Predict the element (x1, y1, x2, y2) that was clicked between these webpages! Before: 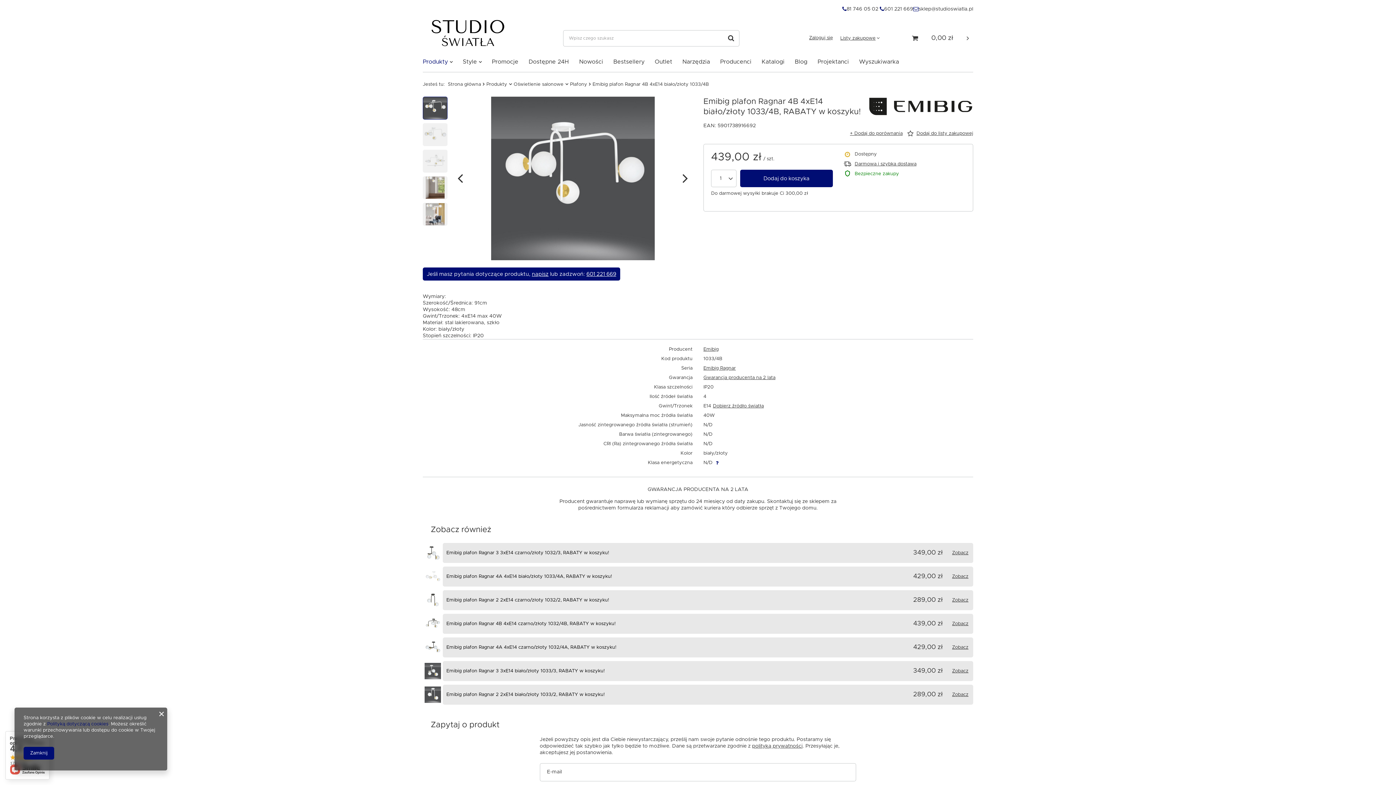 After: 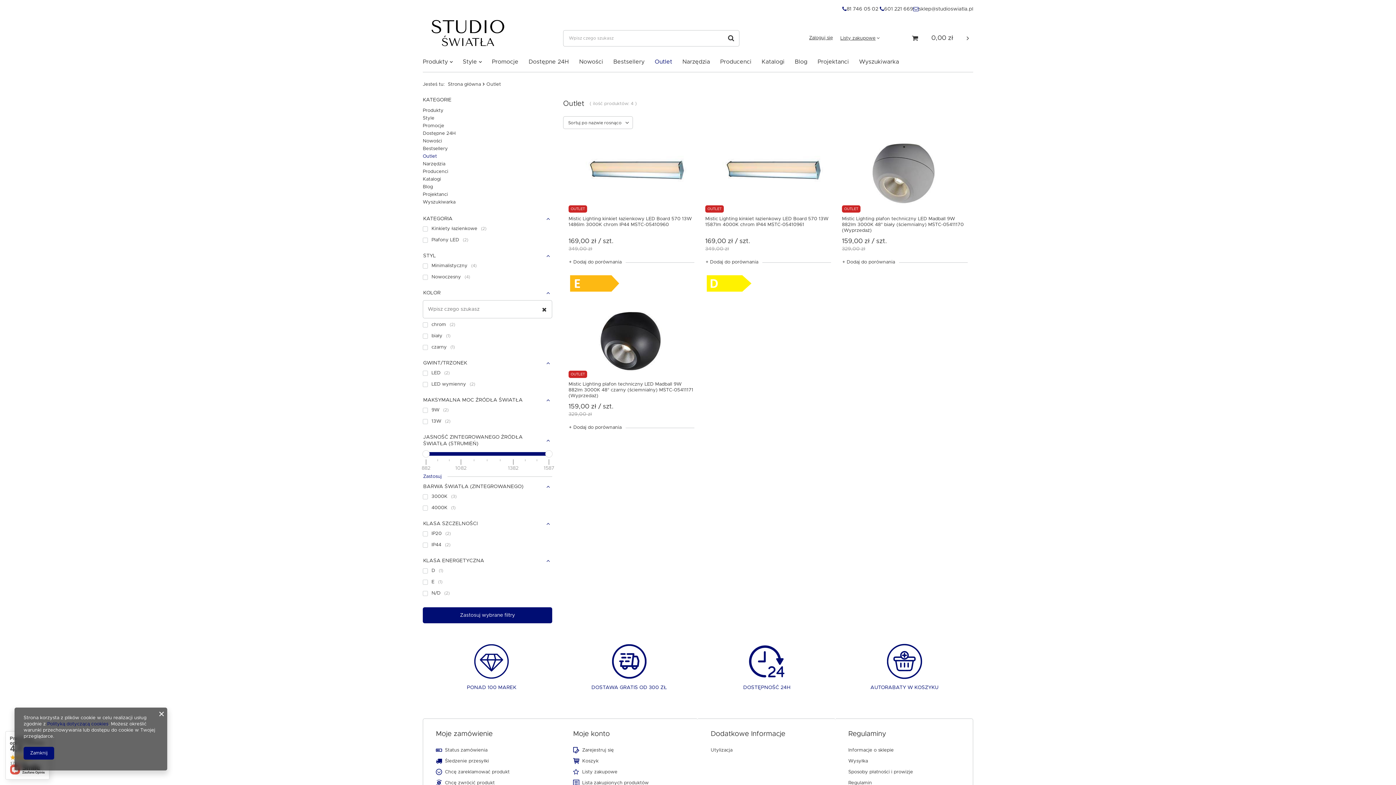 Action: bbox: (651, 56, 676, 68) label: Outlet